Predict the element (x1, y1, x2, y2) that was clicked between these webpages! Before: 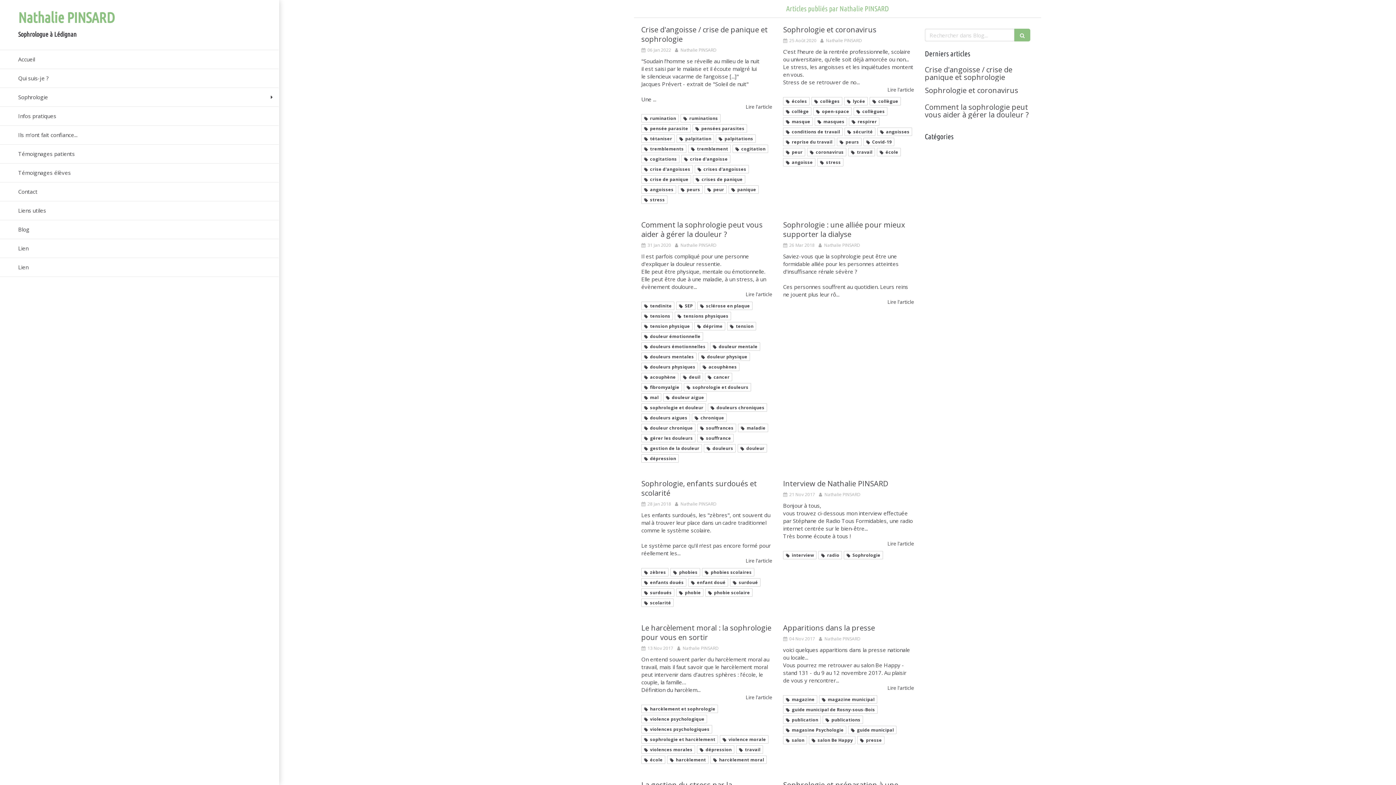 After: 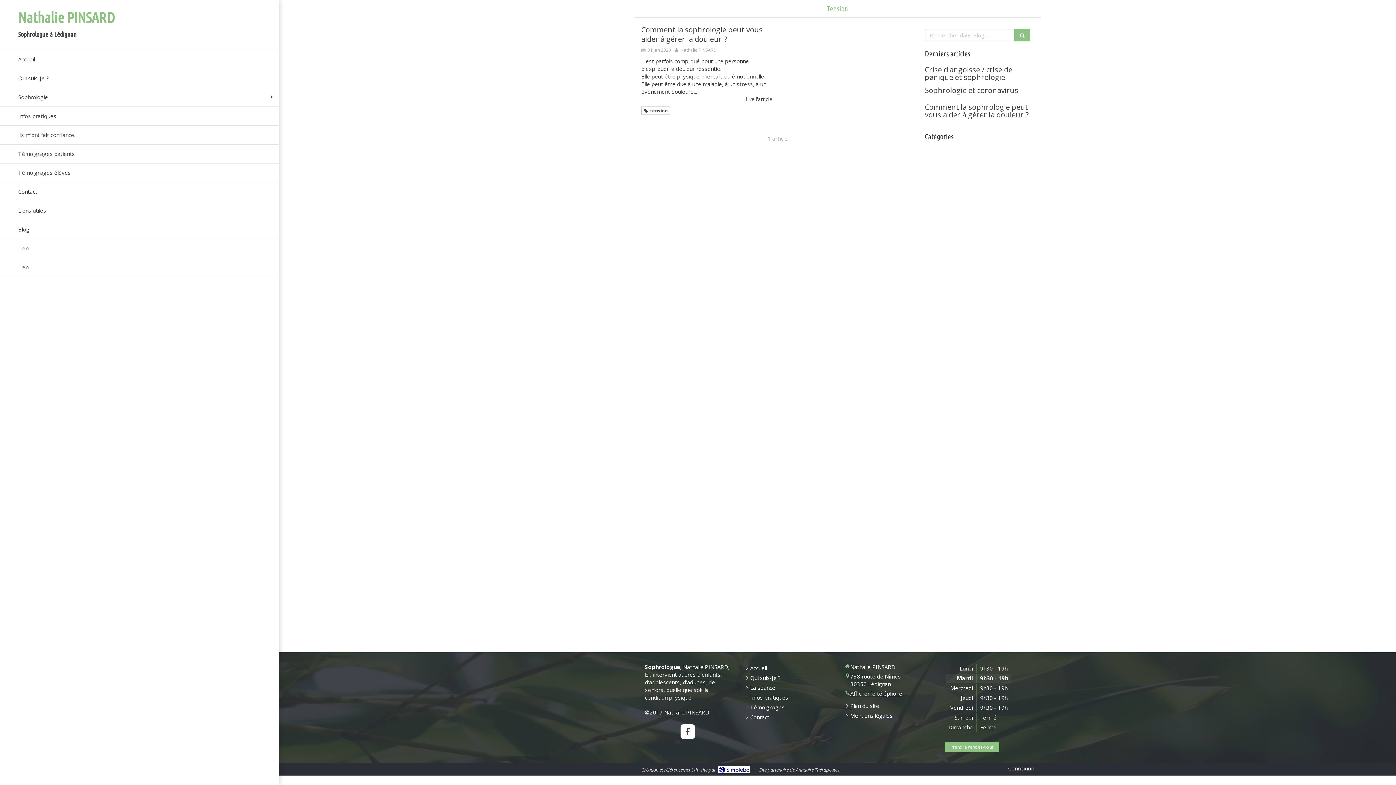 Action: label: tension bbox: (727, 322, 756, 330)